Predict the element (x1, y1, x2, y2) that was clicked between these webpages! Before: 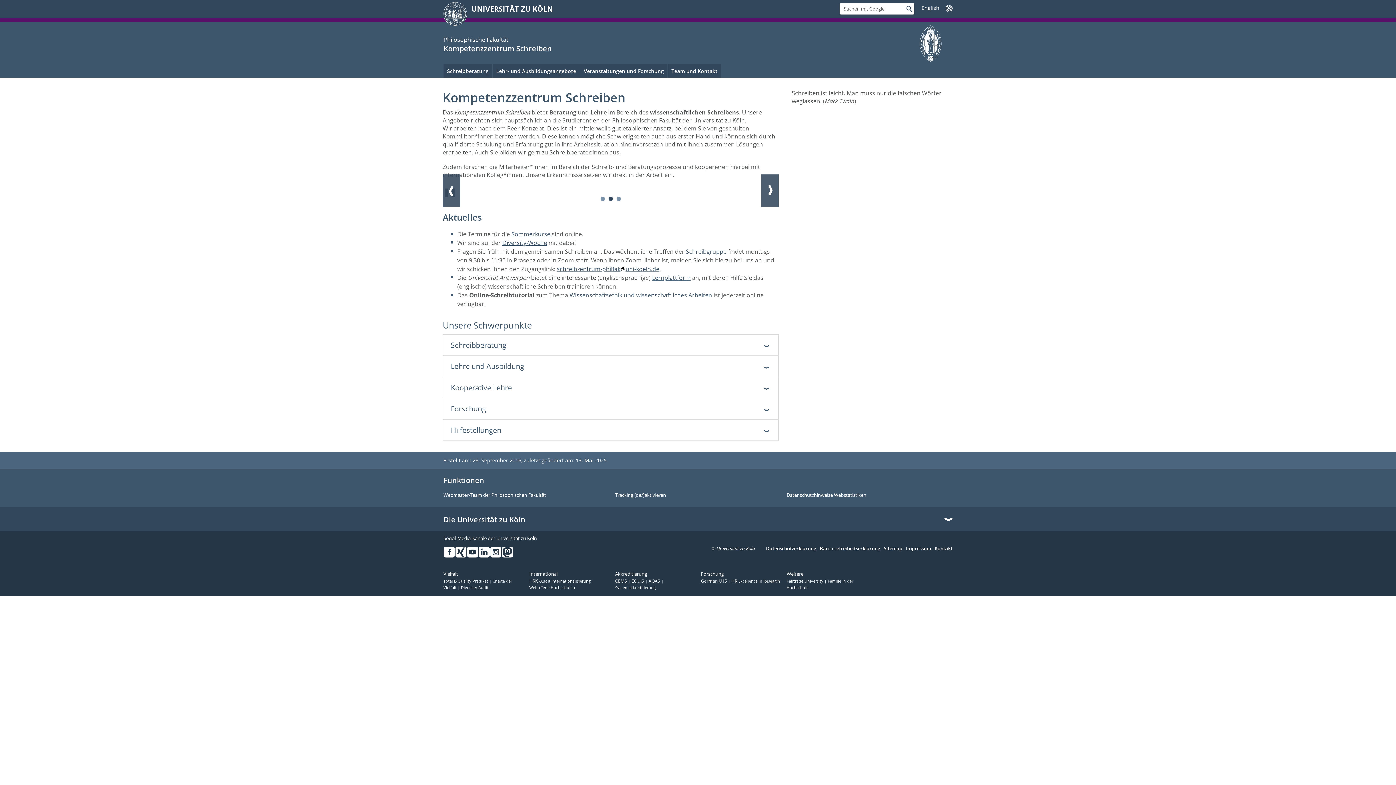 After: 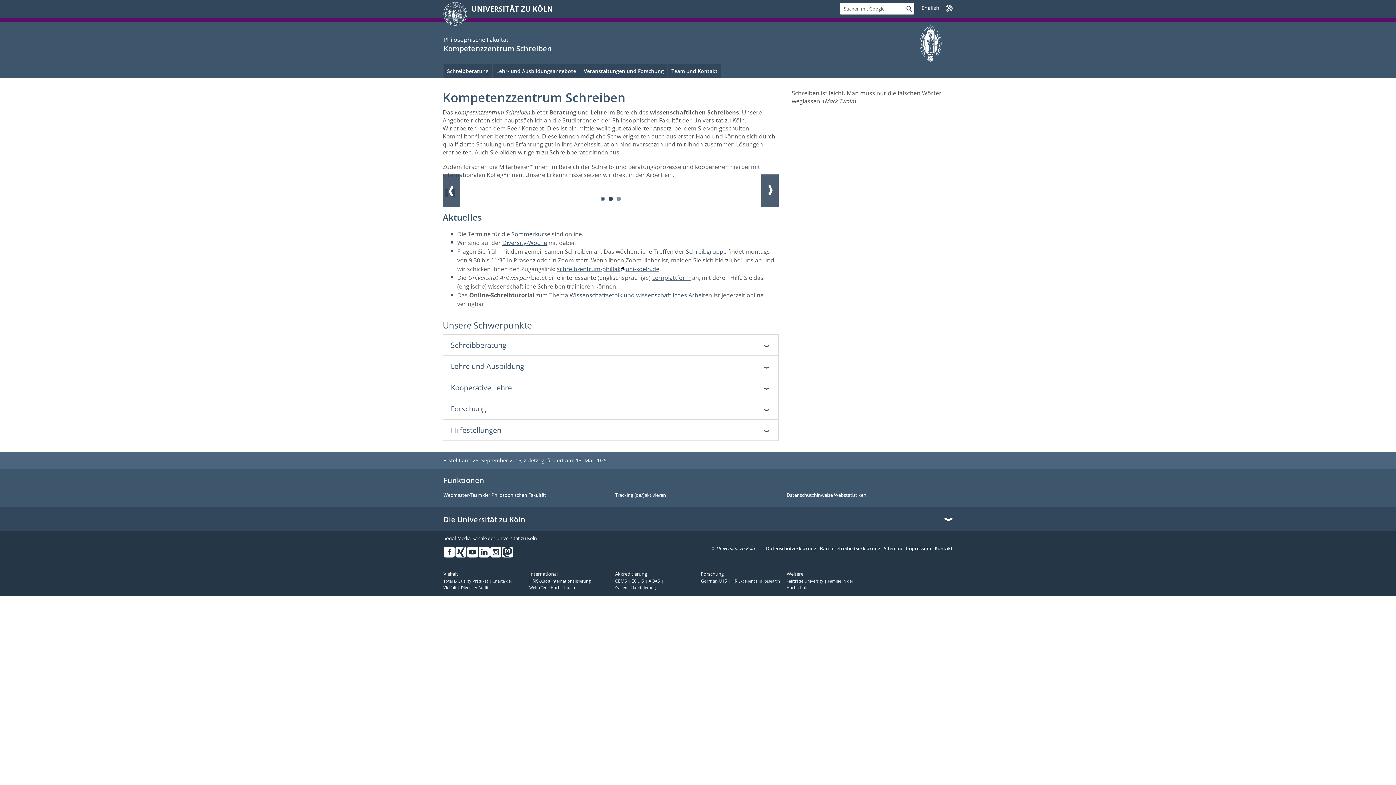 Action: bbox: (599, 192, 606, 203) label: Slide: